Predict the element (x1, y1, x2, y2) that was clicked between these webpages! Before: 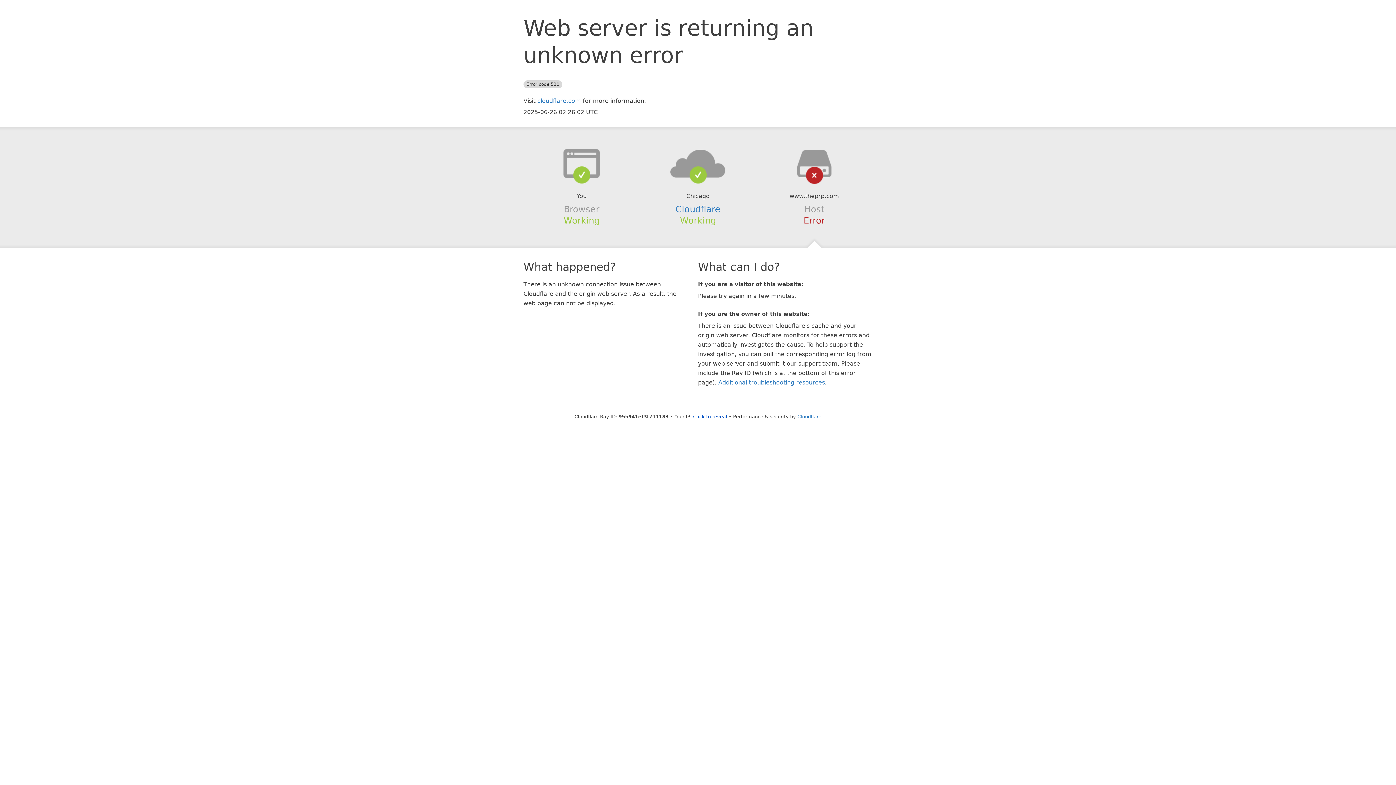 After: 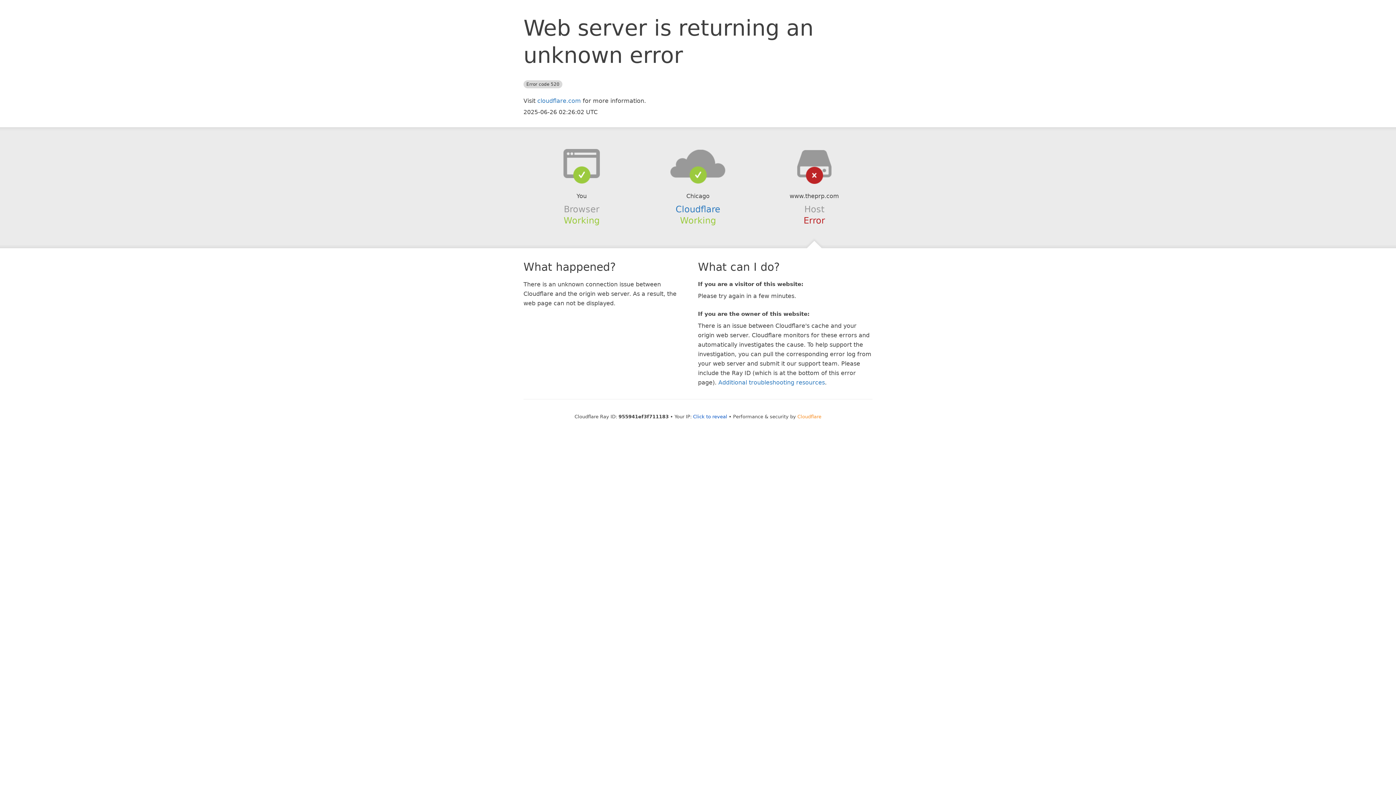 Action: label: Cloudflare bbox: (797, 414, 821, 419)